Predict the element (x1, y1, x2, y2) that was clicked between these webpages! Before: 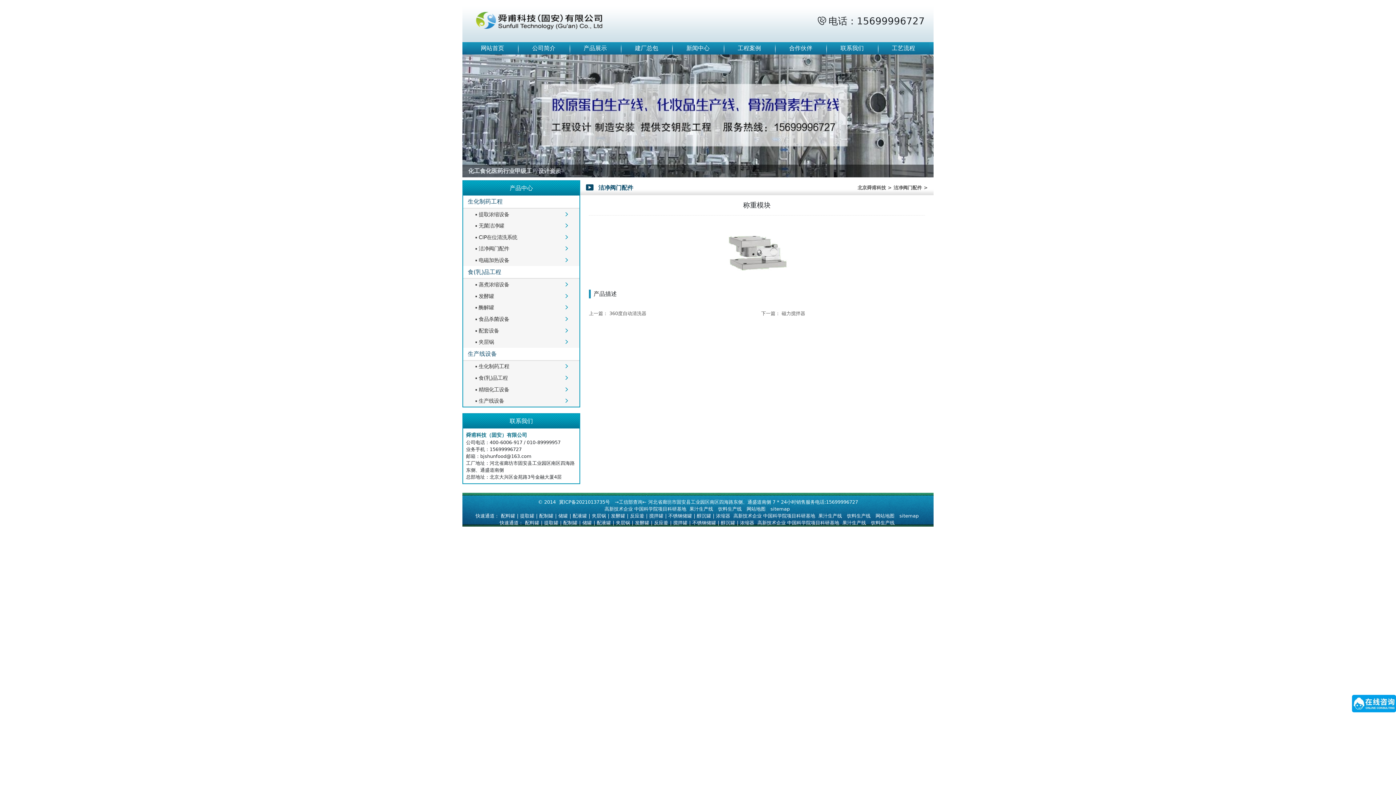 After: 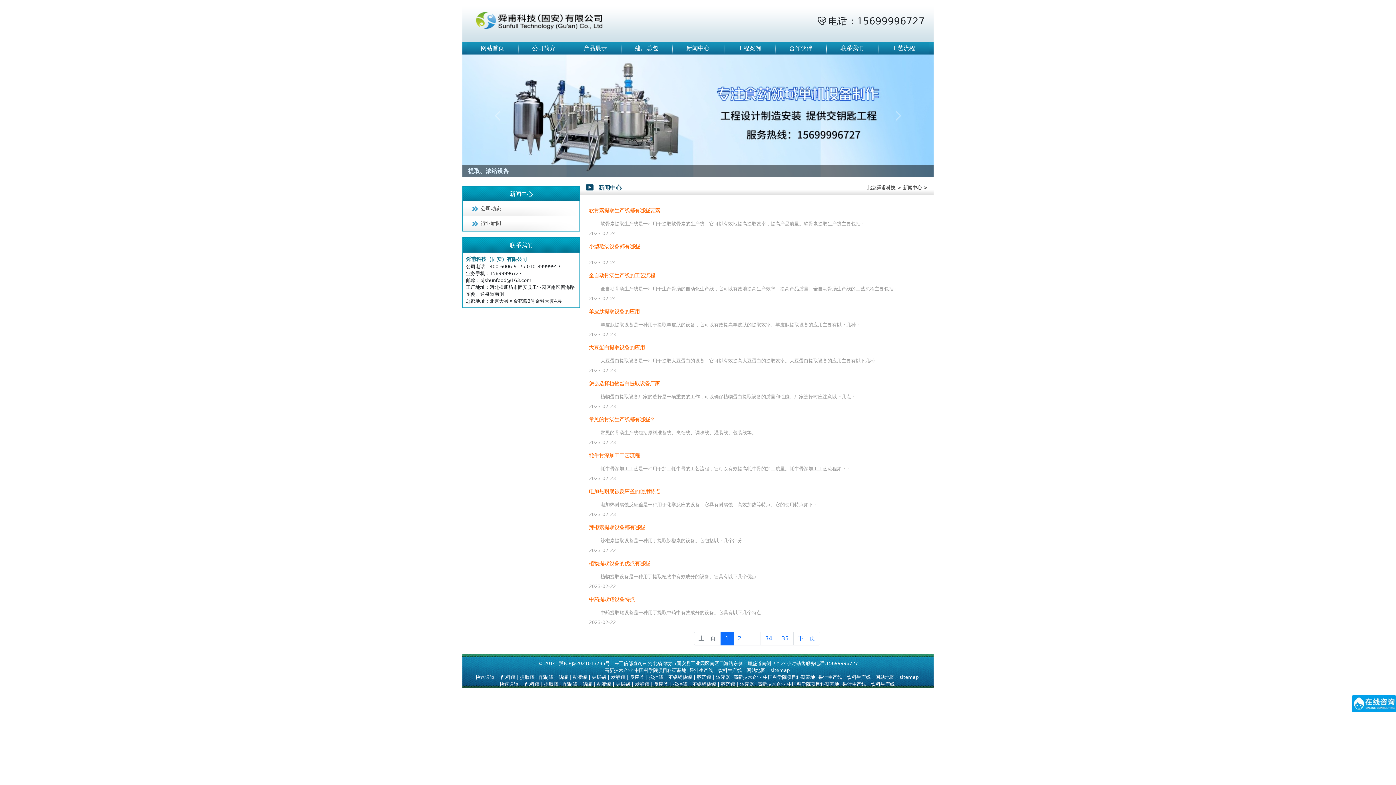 Action: bbox: (672, 42, 723, 54) label: 新闻中心